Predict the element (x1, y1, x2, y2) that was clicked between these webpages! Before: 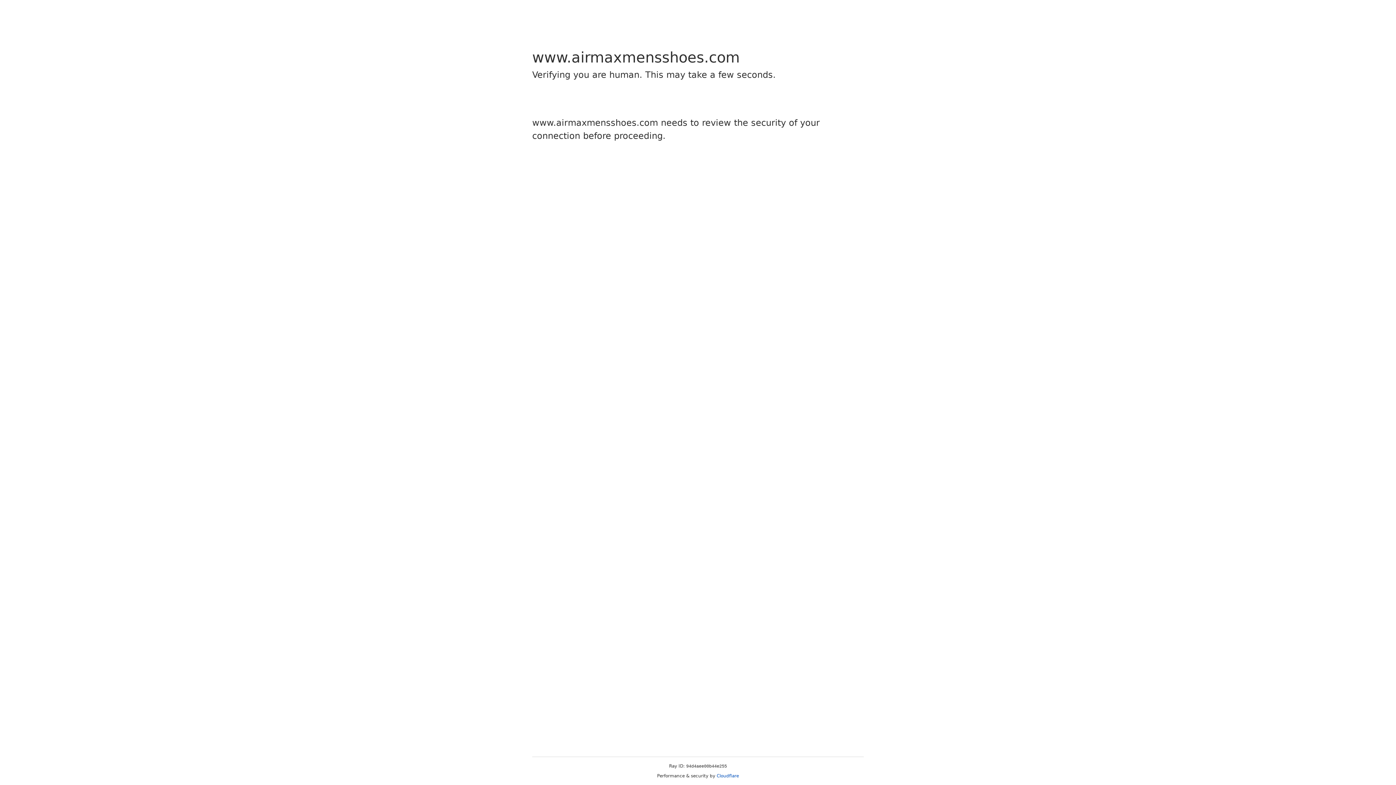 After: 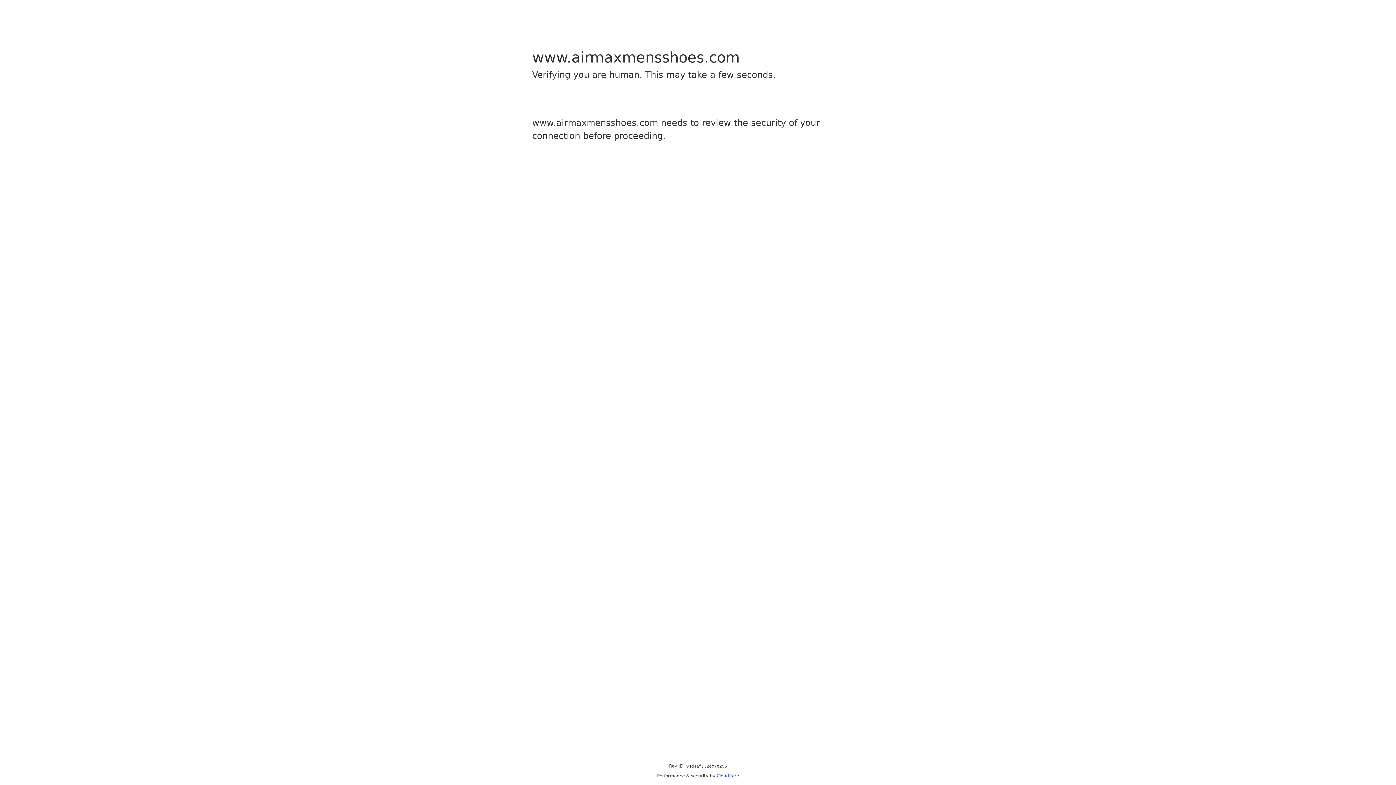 Action: label: Cloudflare bbox: (716, 773, 739, 778)